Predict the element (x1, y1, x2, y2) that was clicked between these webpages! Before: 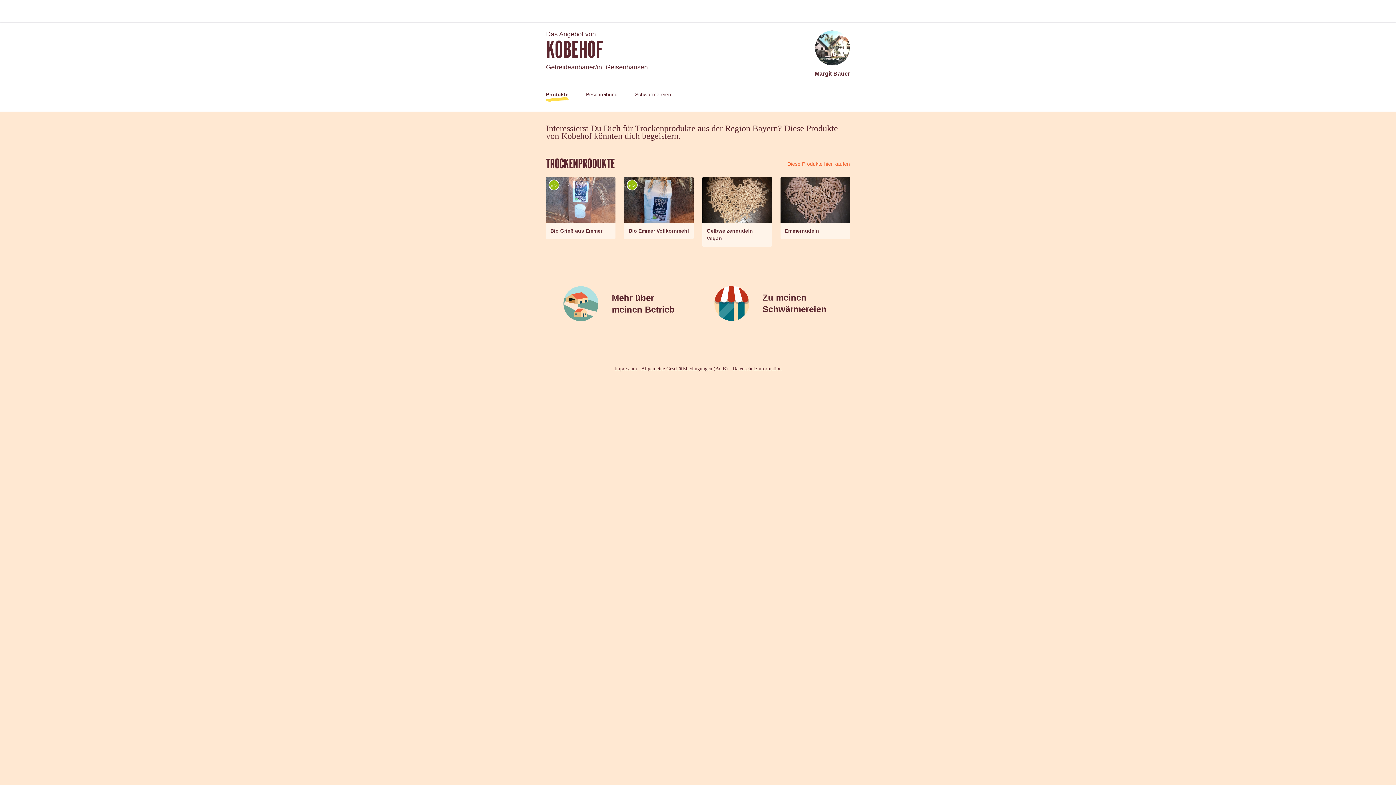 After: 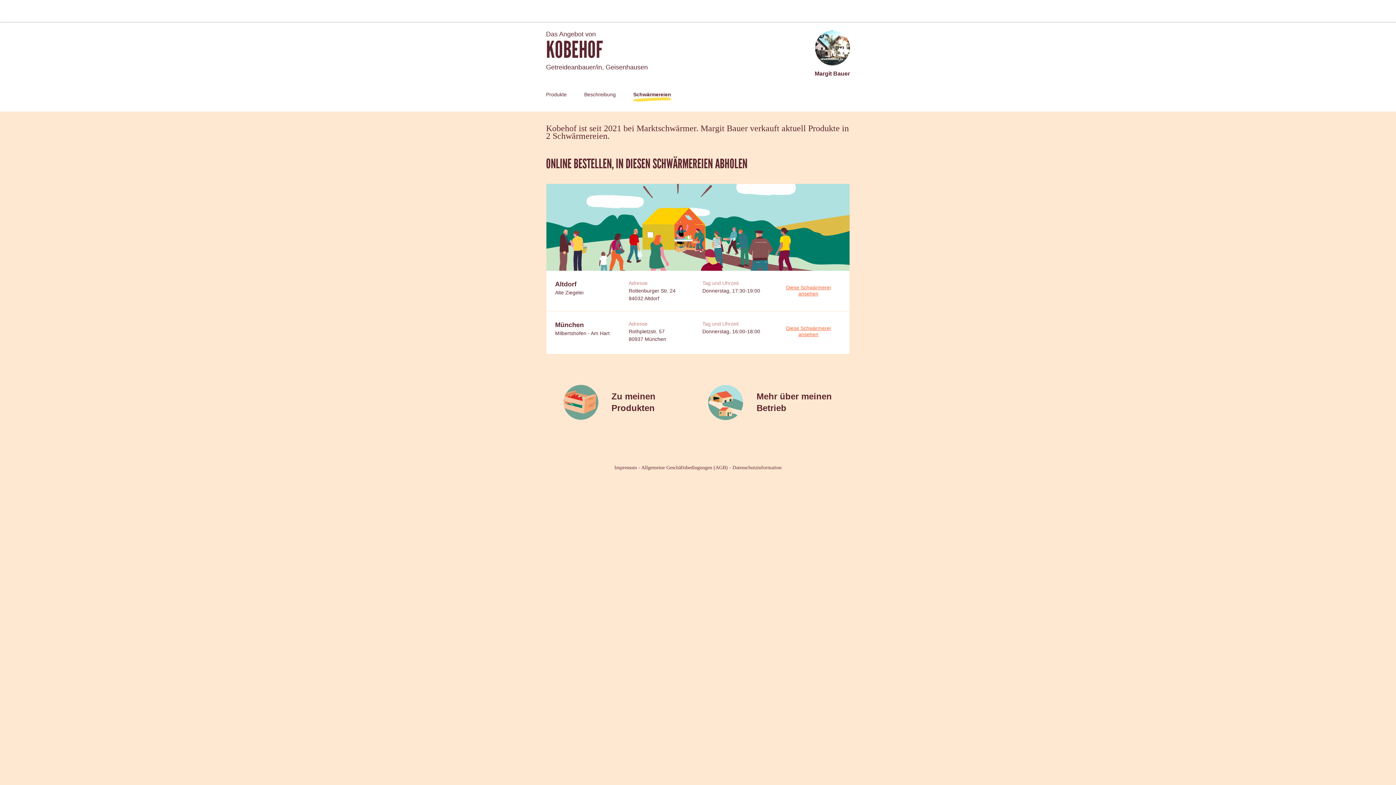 Action: label: Schwärmereien bbox: (635, 91, 671, 97)